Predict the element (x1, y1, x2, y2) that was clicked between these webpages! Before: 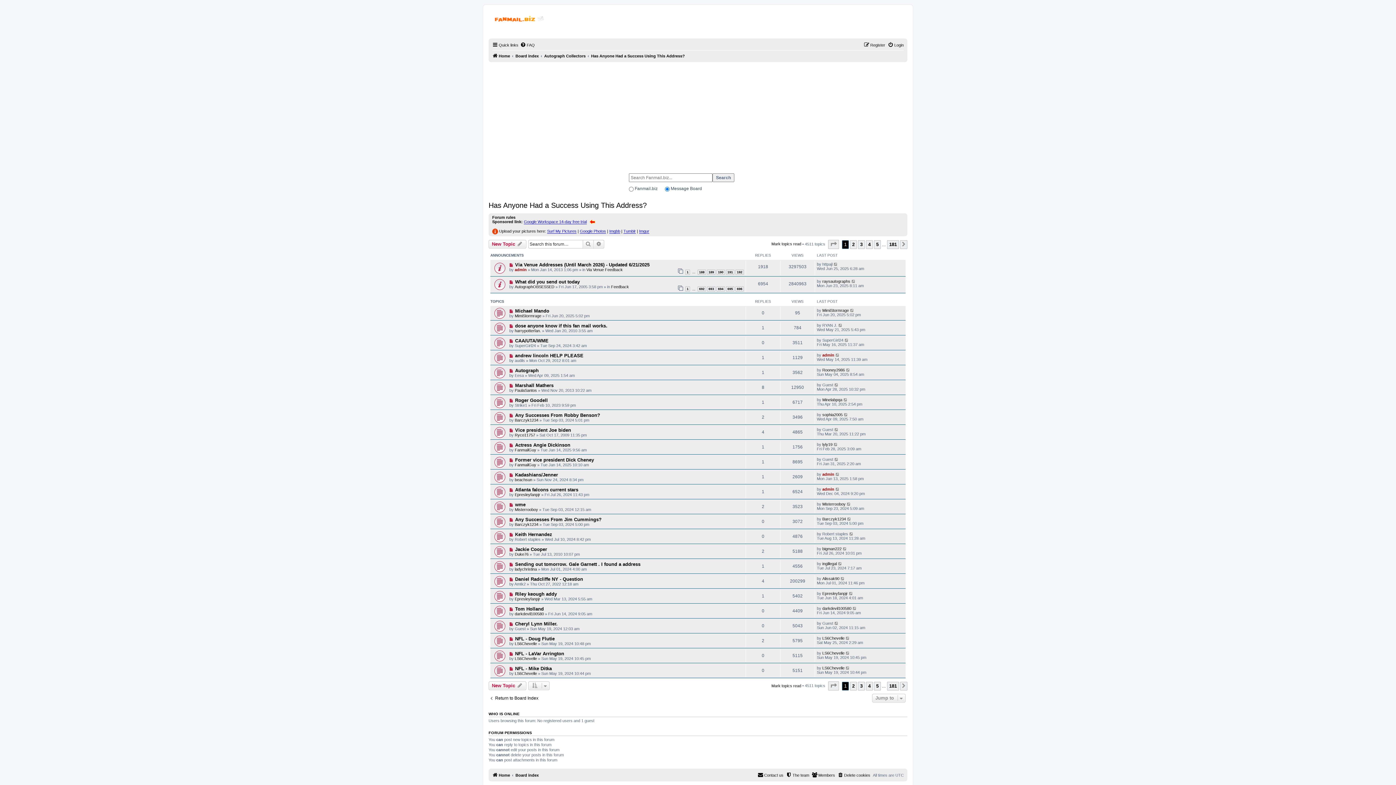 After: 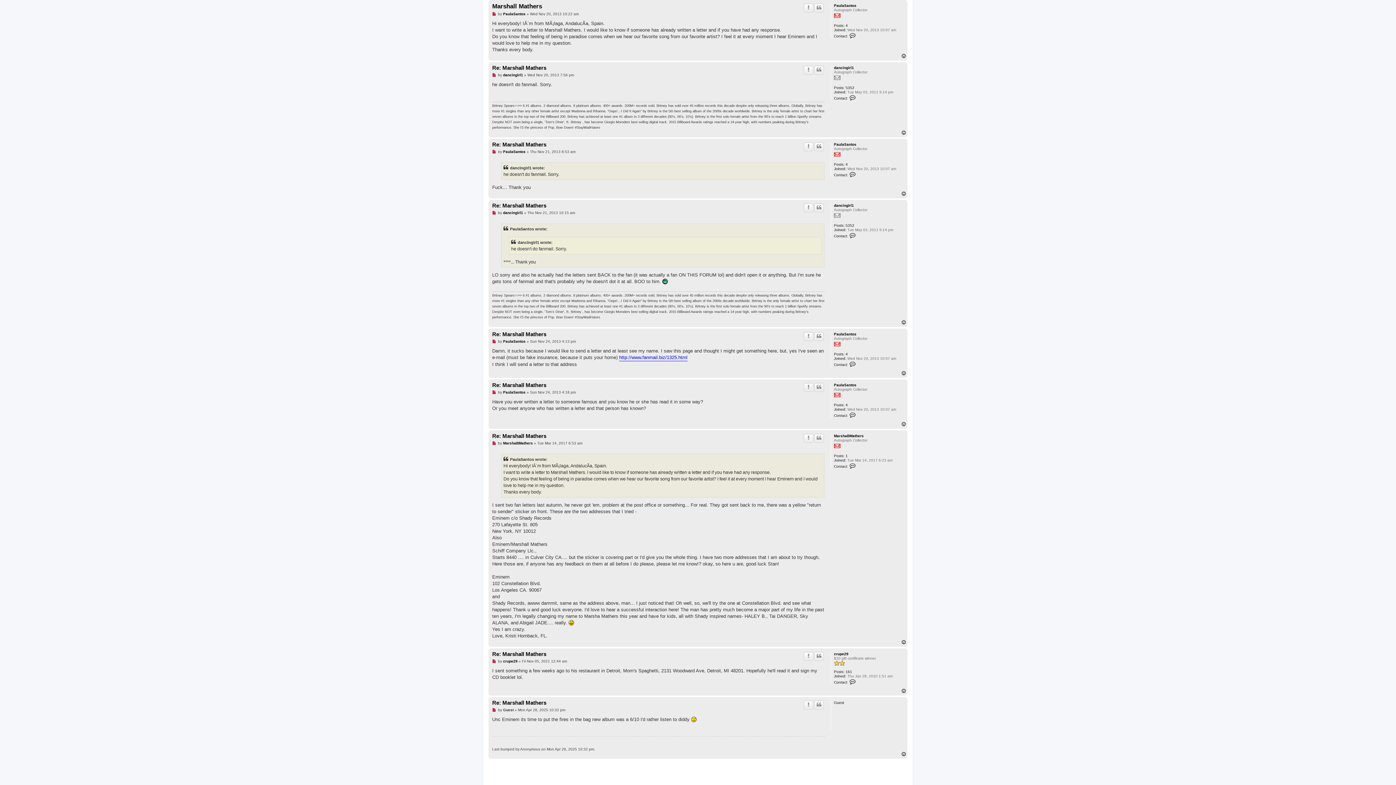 Action: bbox: (509, 383, 515, 388) label:  